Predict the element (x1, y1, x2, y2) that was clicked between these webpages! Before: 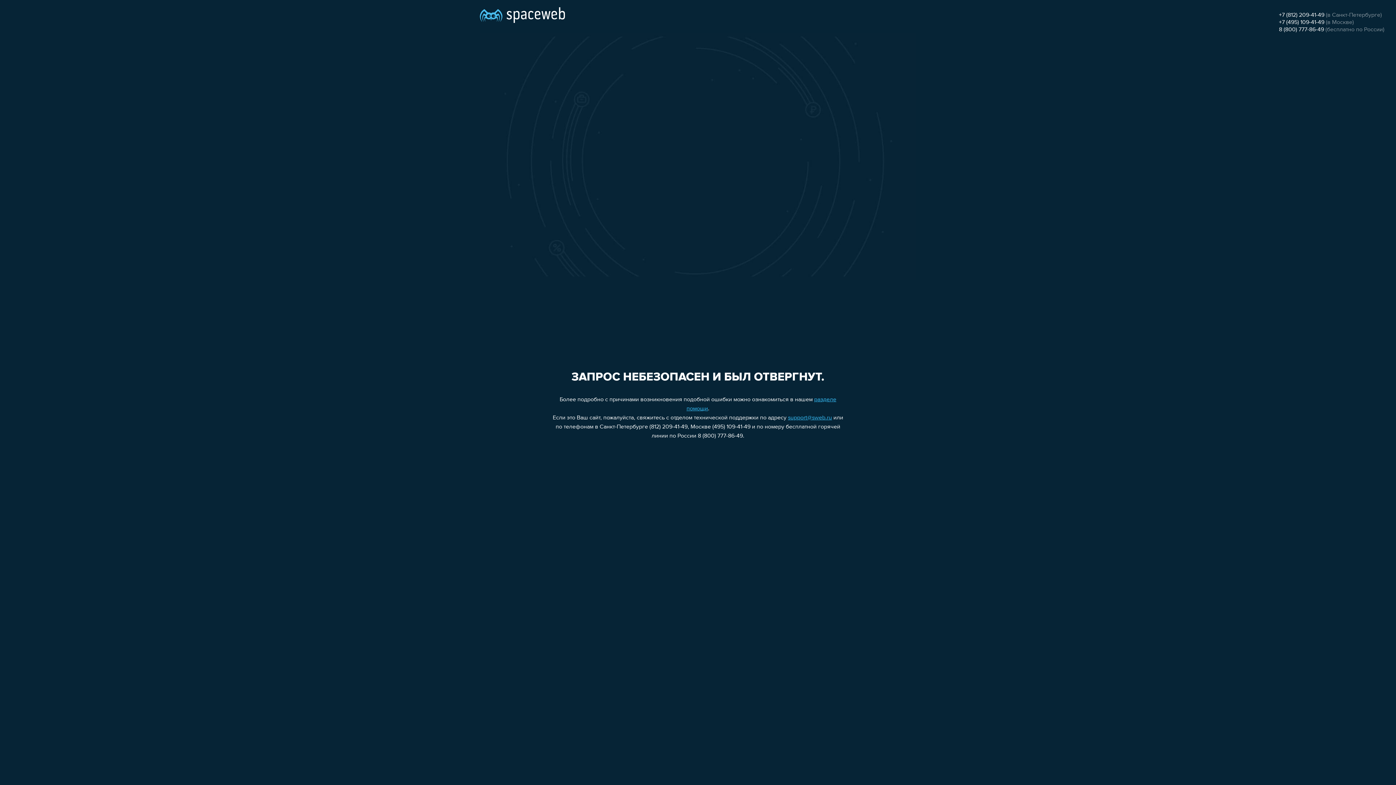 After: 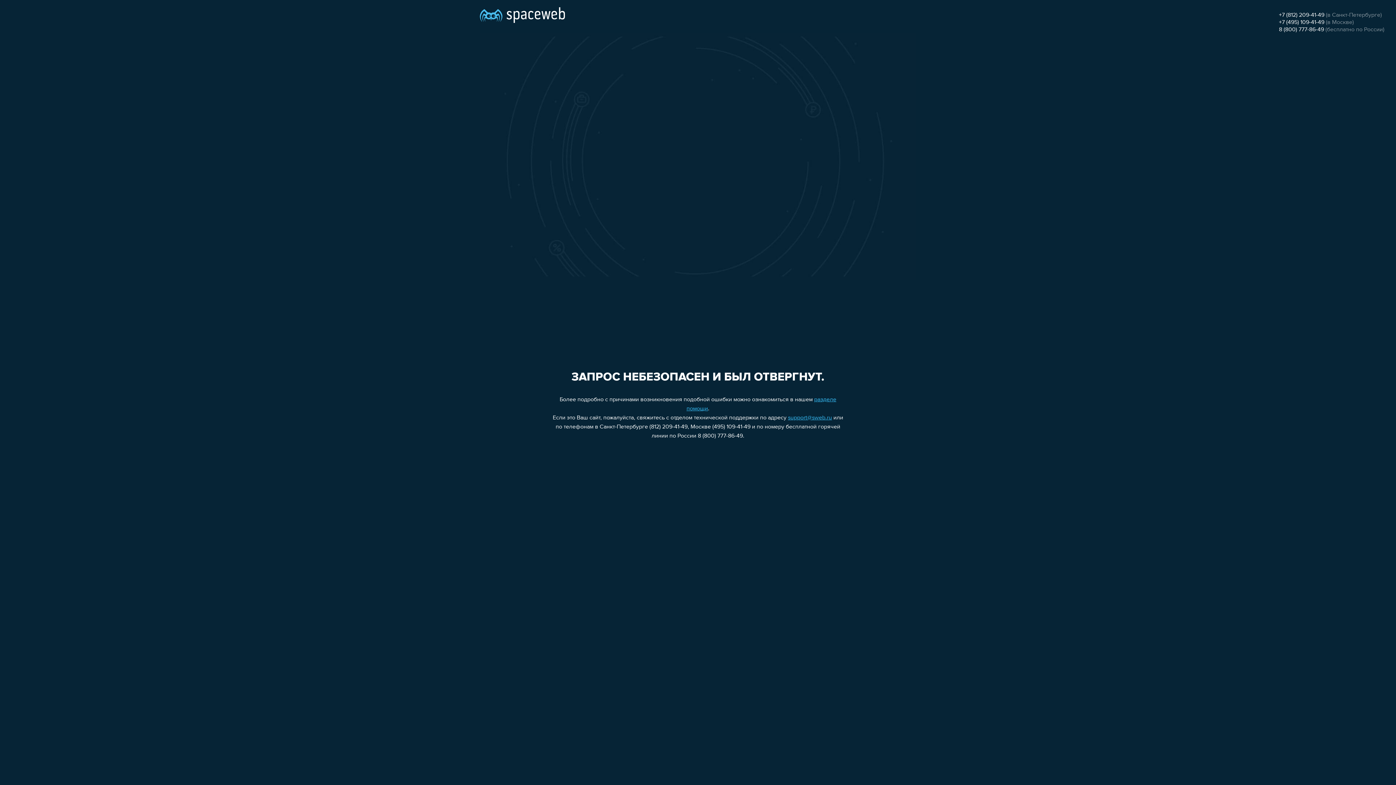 Action: label: +7 (812) 209-41-49 bbox: (1279, 12, 1324, 18)